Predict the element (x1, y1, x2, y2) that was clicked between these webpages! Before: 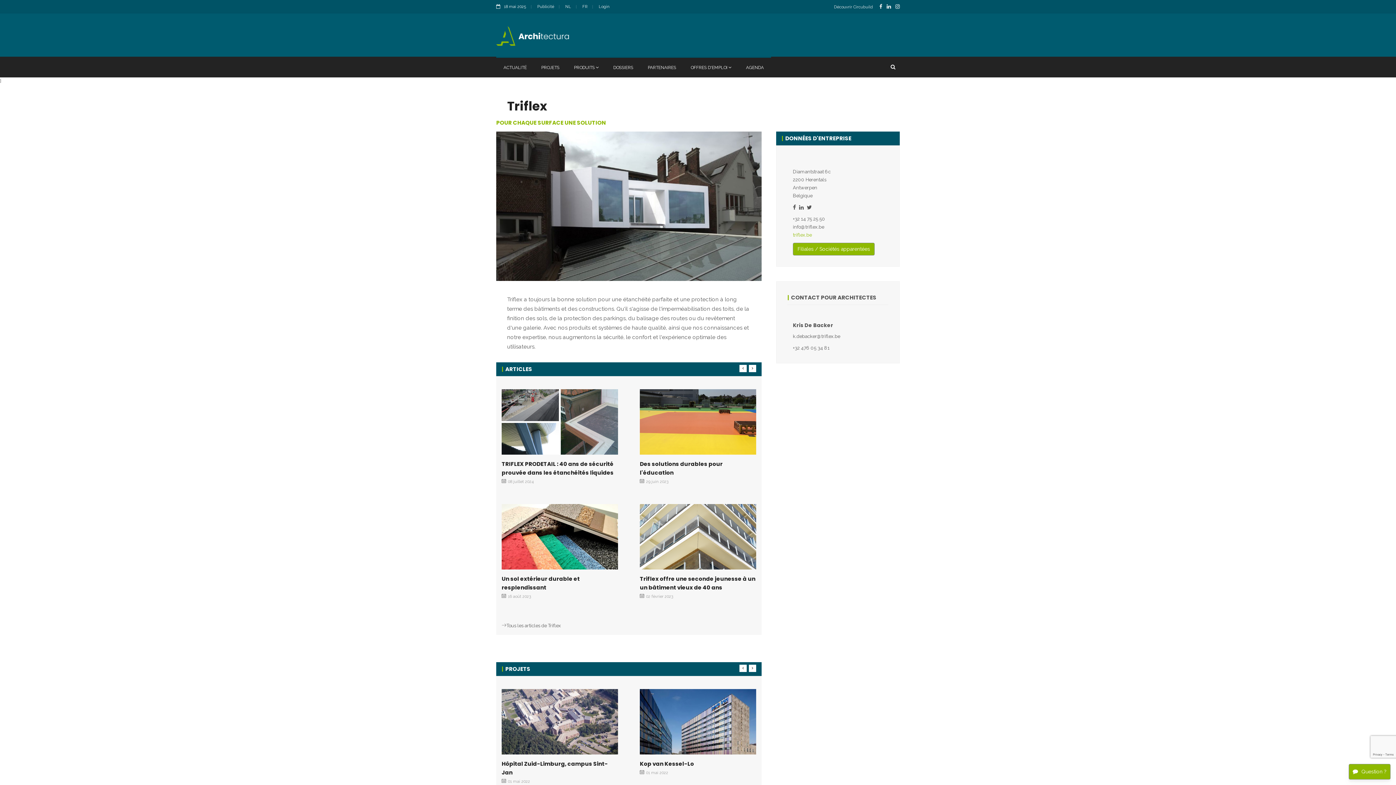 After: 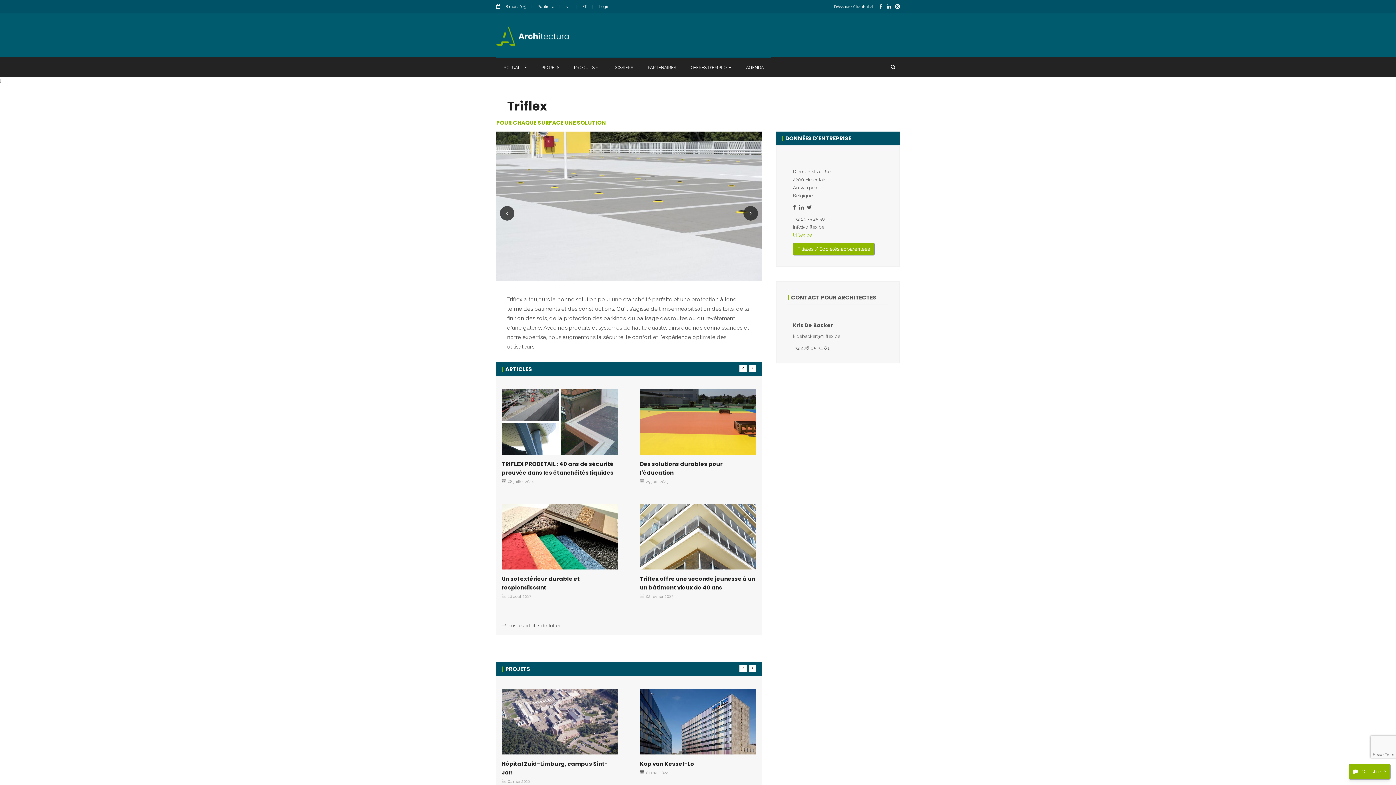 Action: bbox: (743, 206, 758, 220)